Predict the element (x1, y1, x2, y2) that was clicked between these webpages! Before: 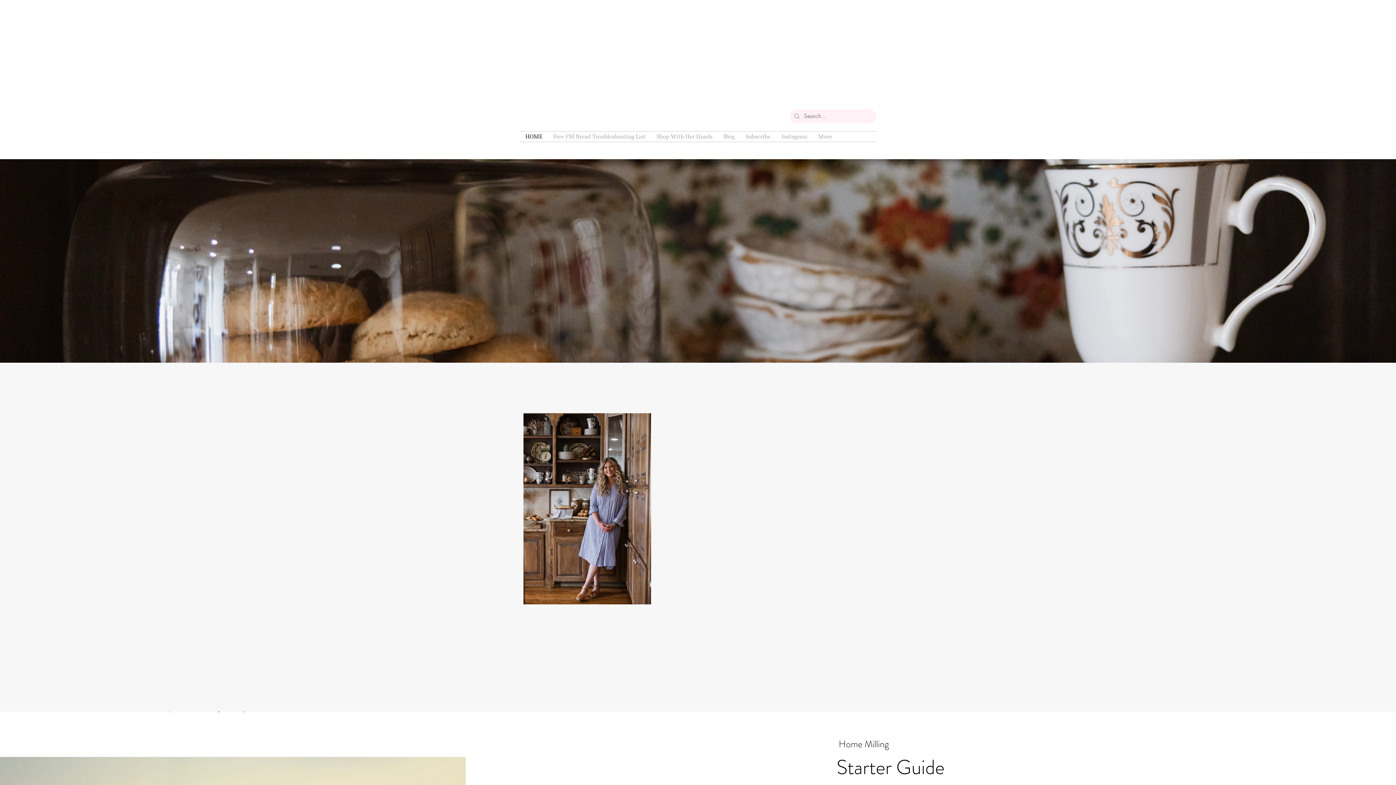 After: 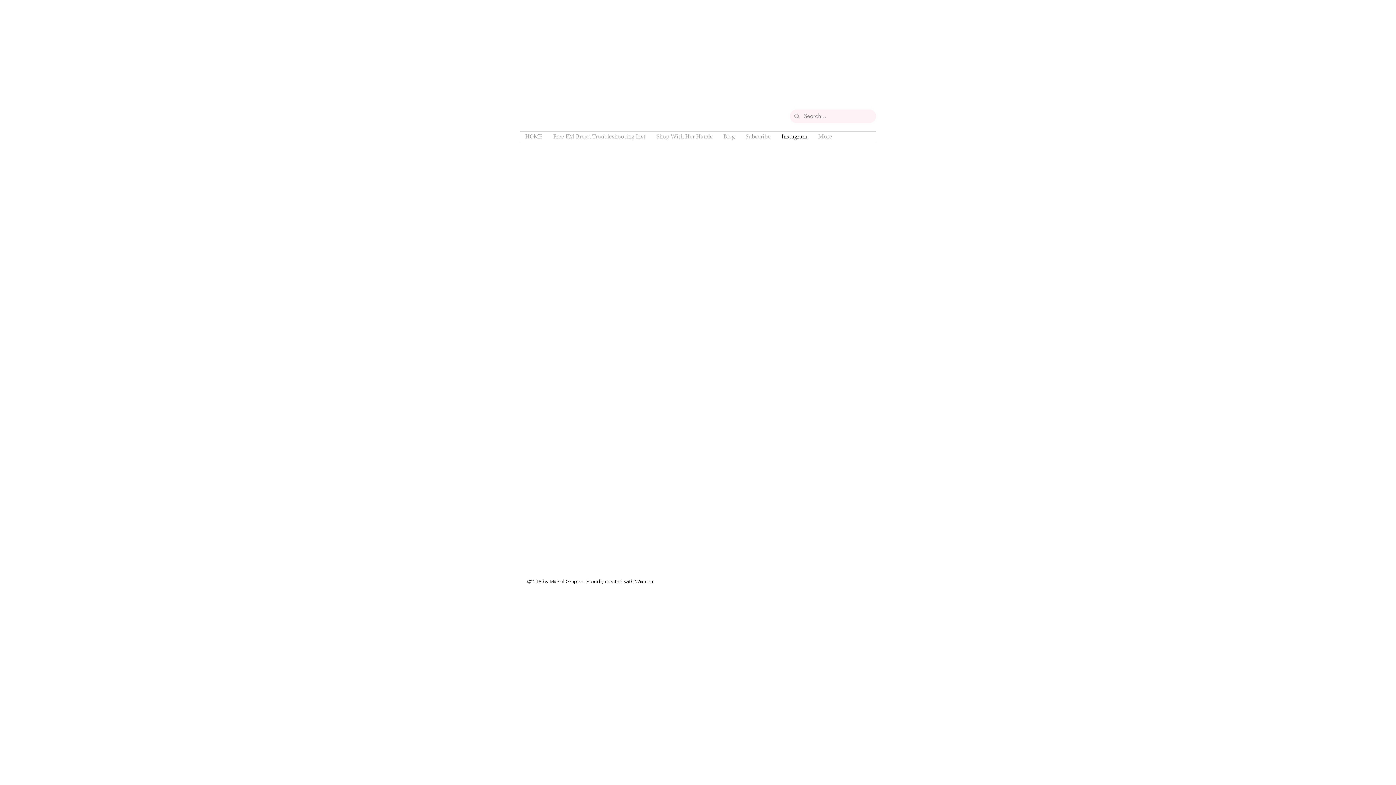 Action: label: Instagram bbox: (776, 131, 813, 141)